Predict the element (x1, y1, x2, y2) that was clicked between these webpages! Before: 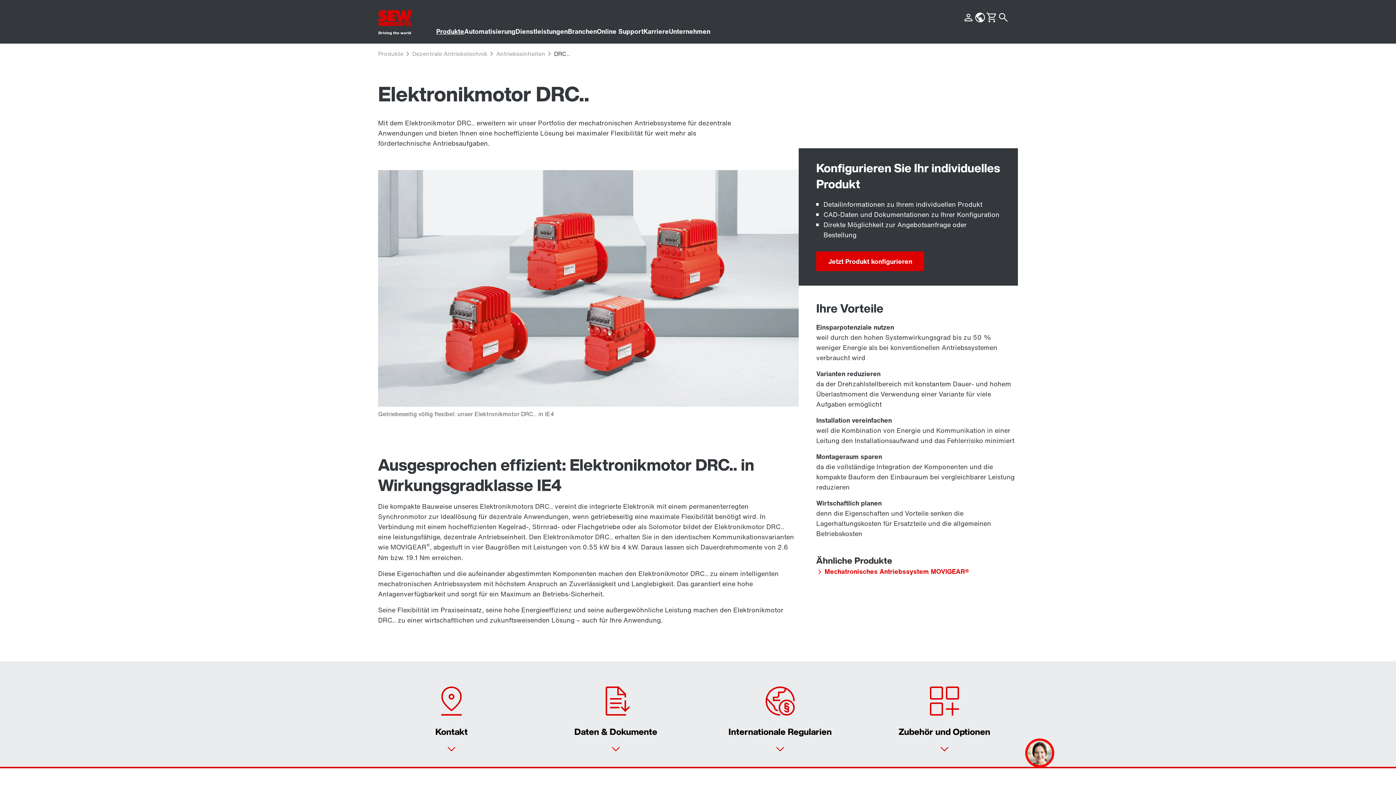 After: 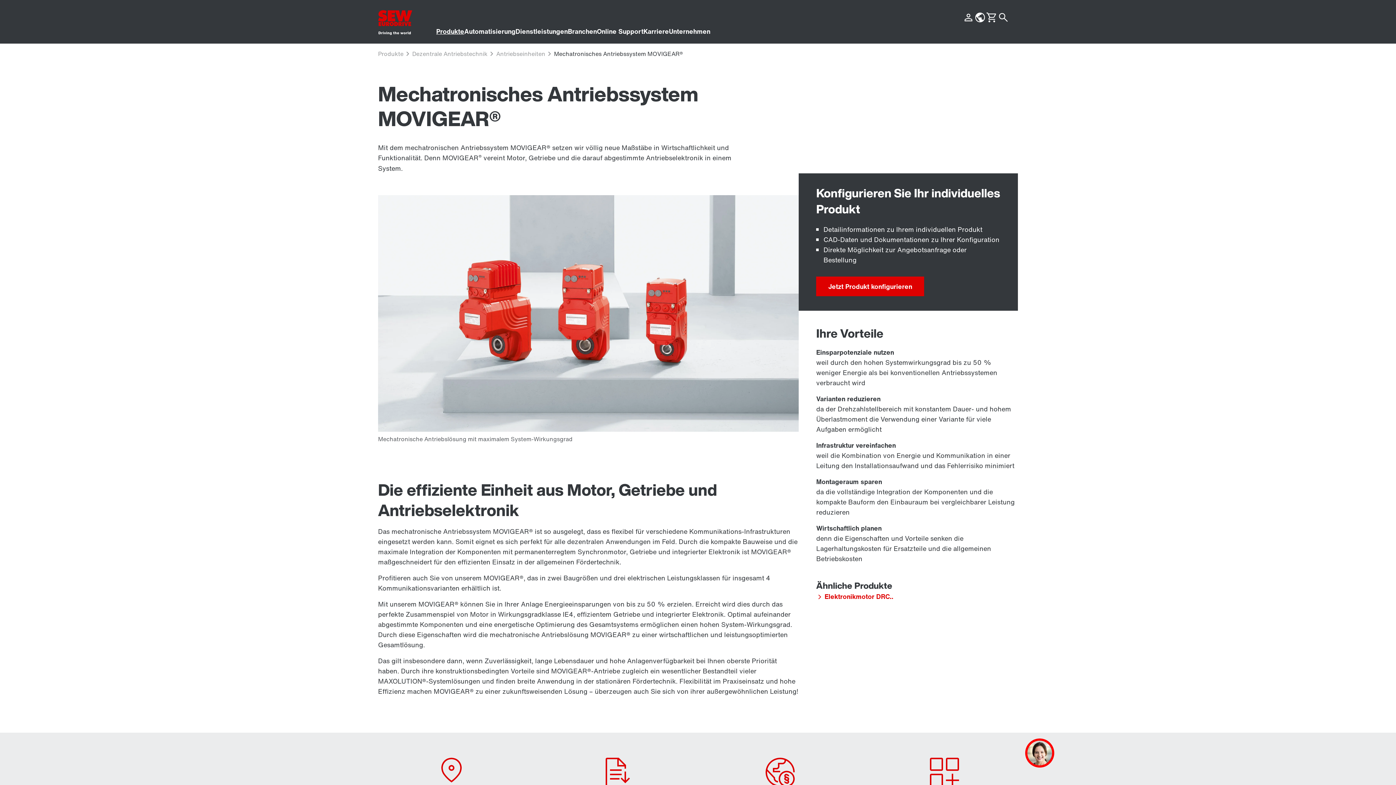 Action: label: Mechatronisches Antriebssystem MOVIGEAR® bbox: (813, 566, 969, 576)